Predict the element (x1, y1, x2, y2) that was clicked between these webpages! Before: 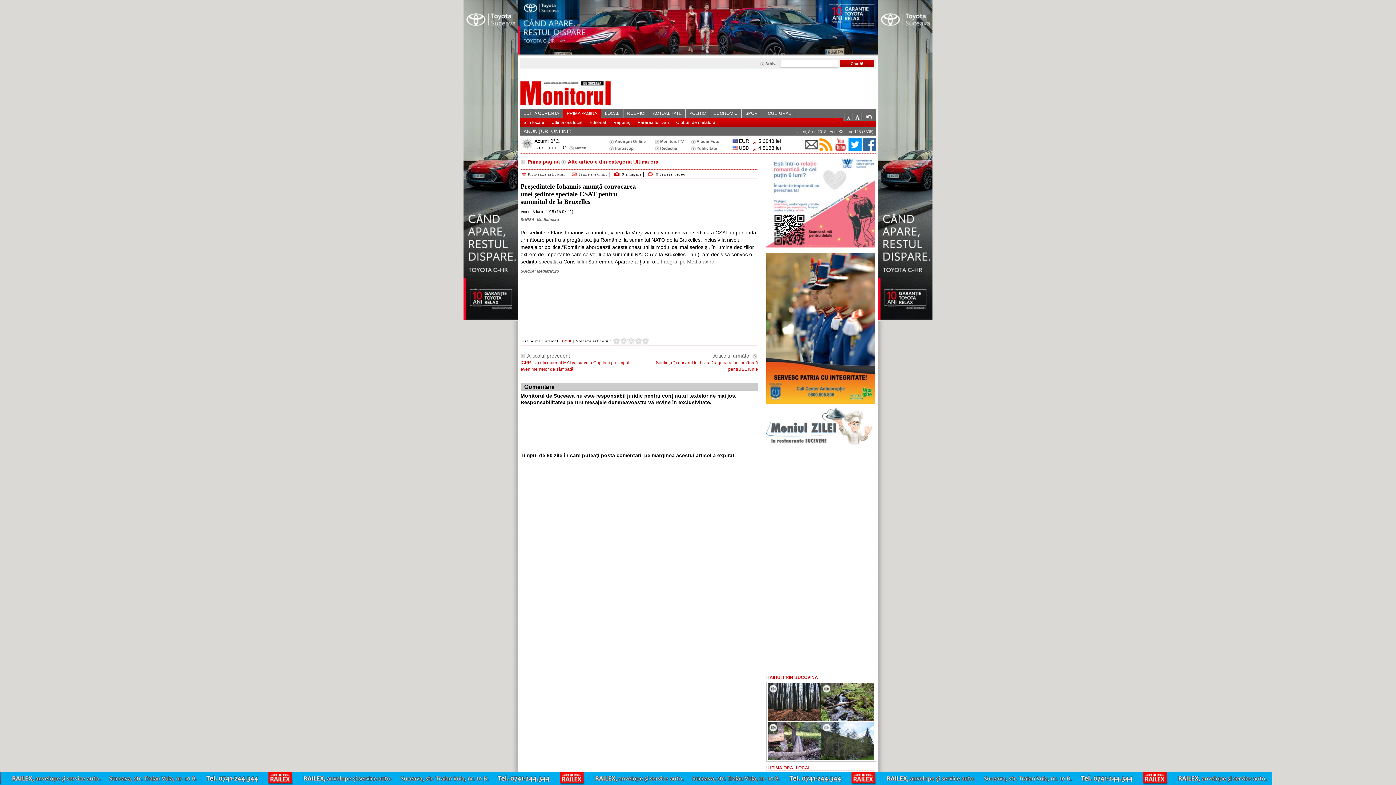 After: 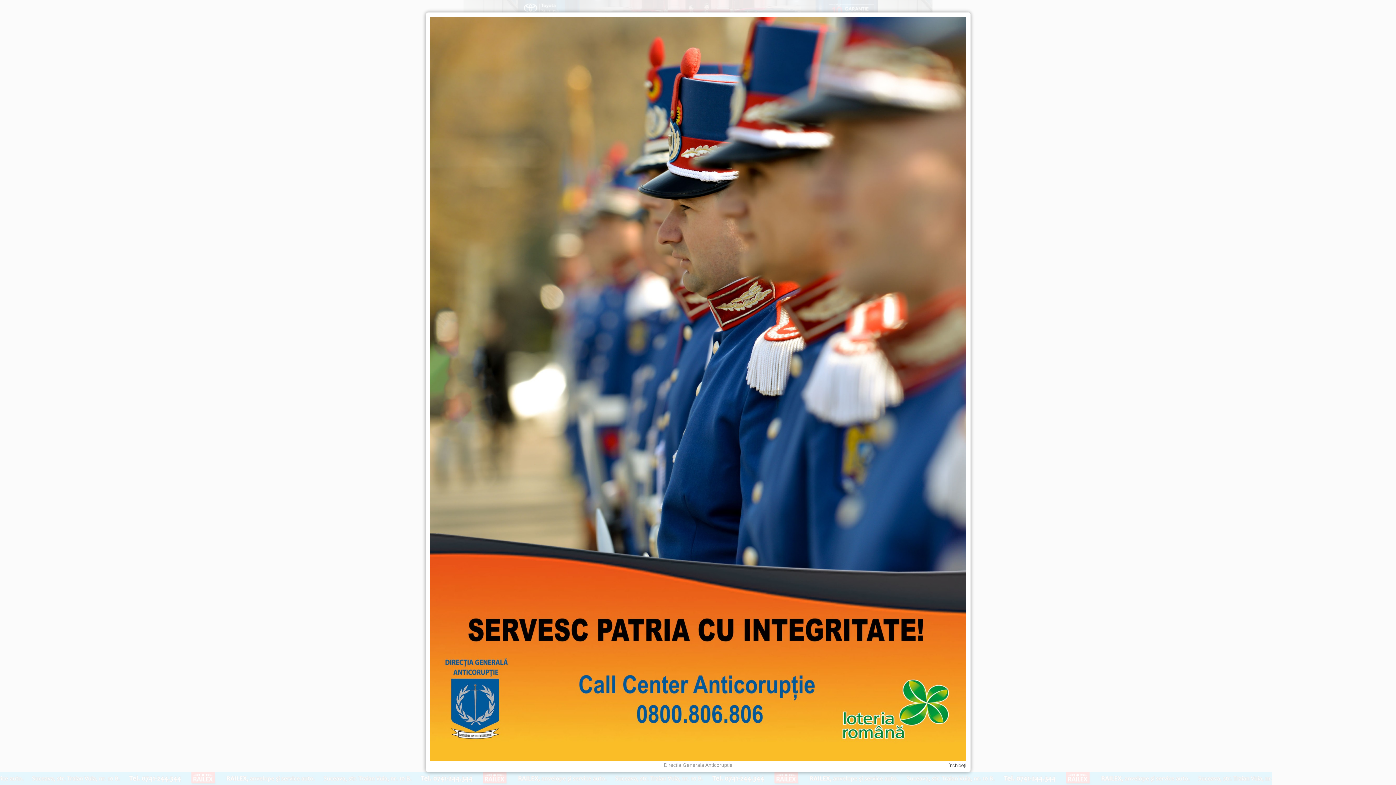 Action: bbox: (766, 400, 875, 405)